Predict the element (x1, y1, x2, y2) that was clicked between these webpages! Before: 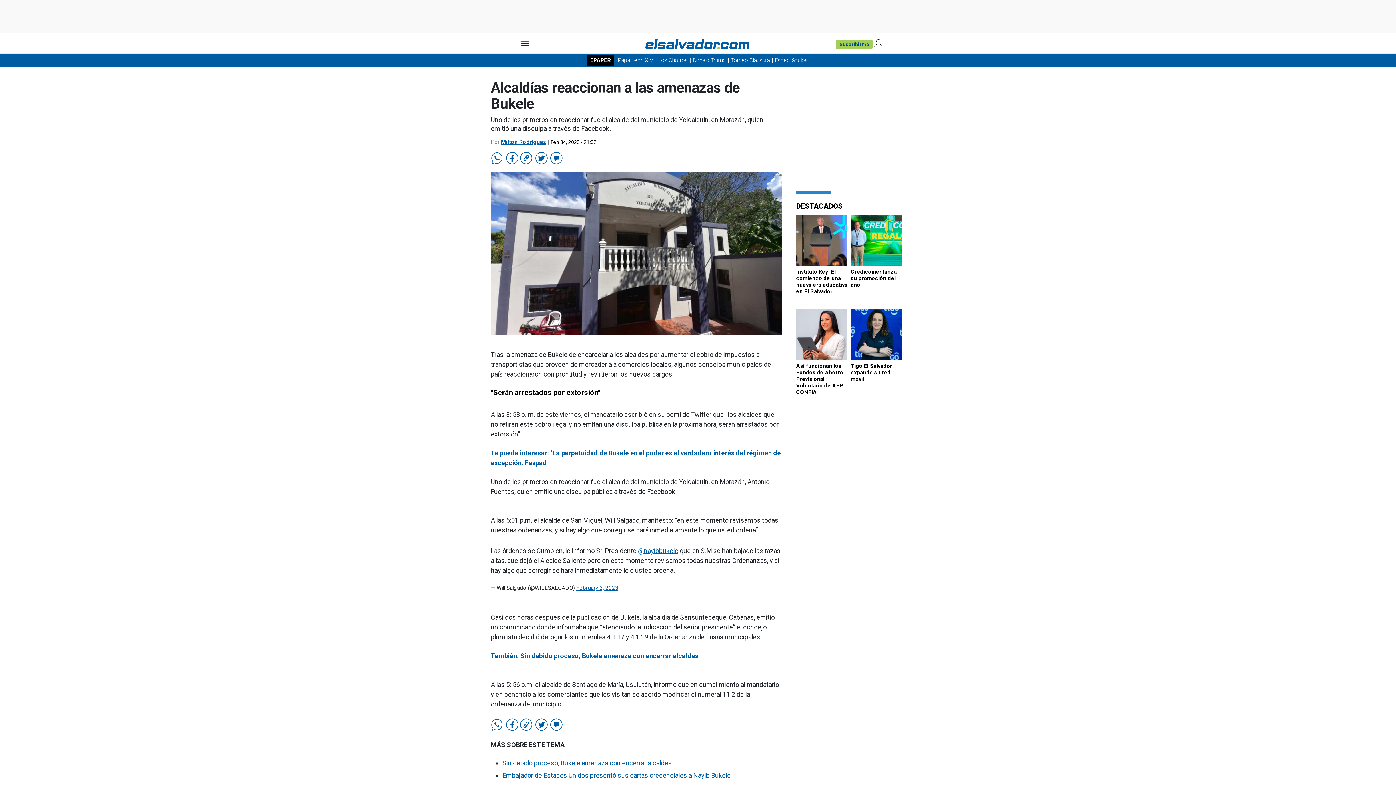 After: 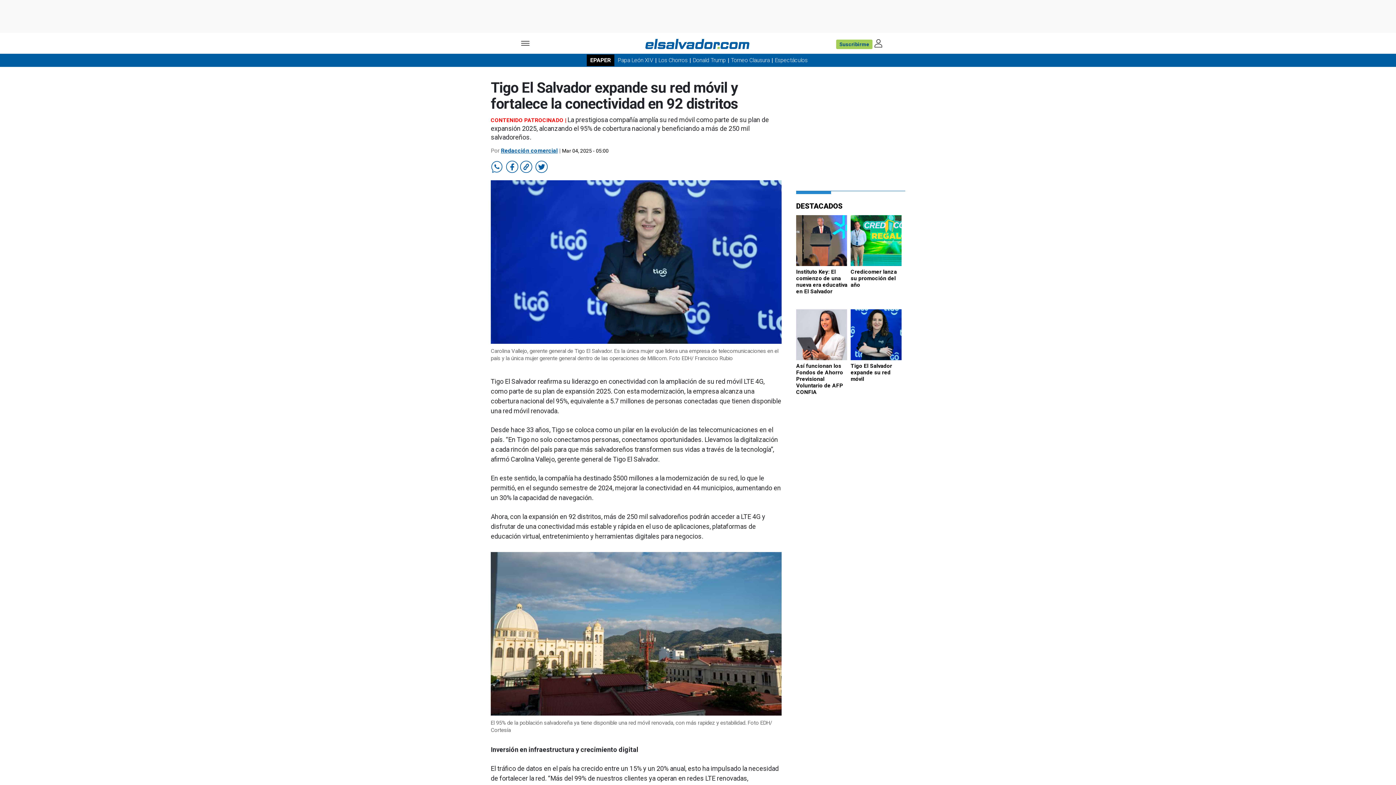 Action: bbox: (850, 309, 902, 360)